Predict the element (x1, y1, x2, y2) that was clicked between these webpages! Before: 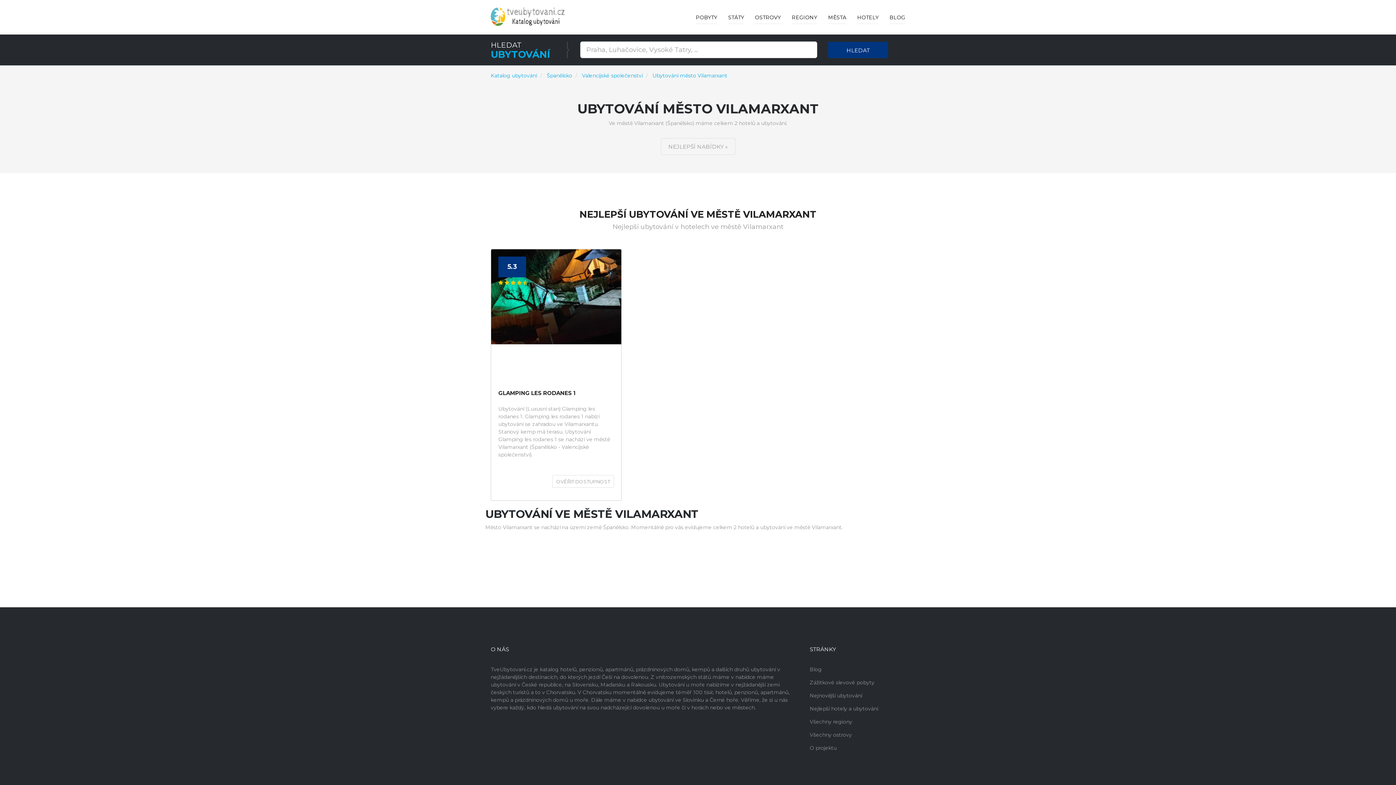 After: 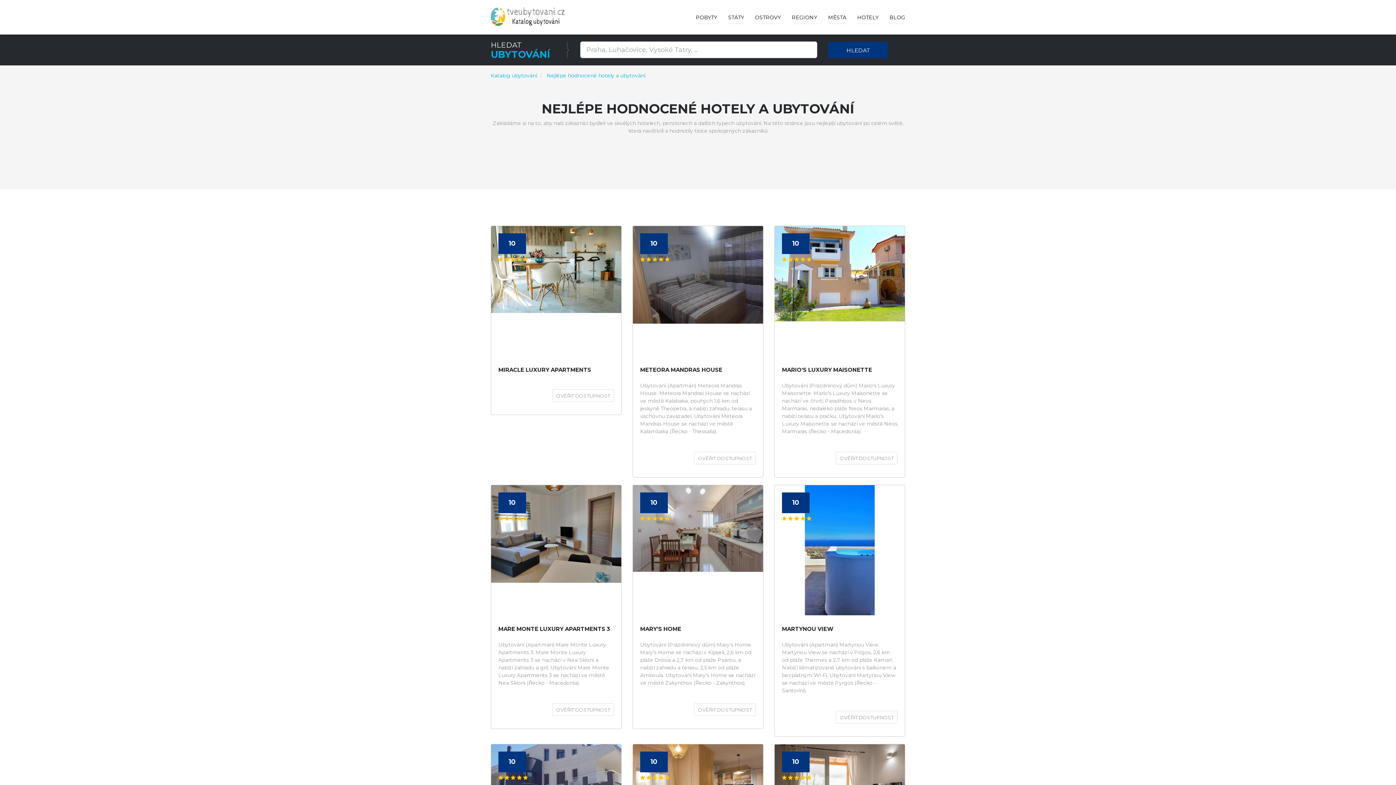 Action: bbox: (810, 705, 878, 712) label: Nejlepší hotely a ubytování